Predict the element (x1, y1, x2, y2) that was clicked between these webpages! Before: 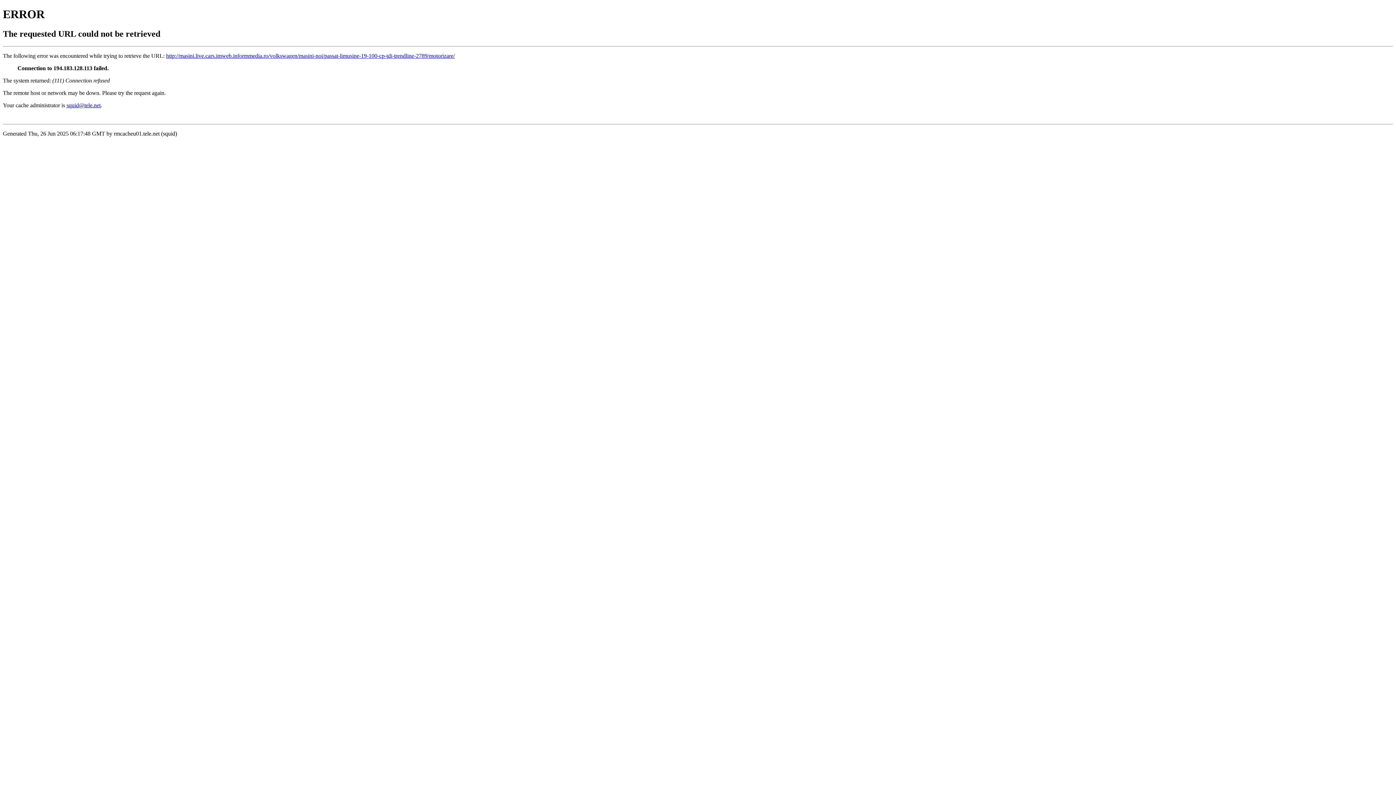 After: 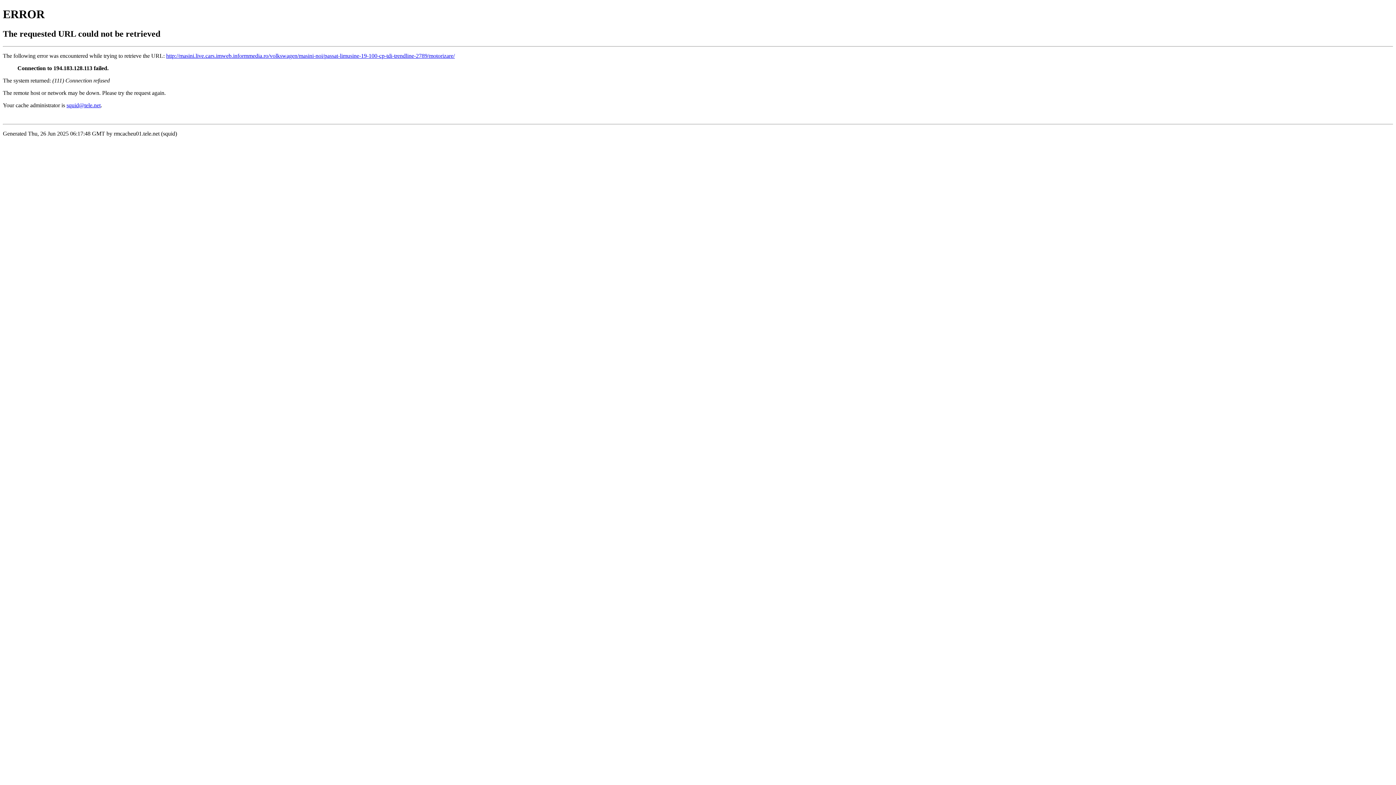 Action: bbox: (66, 102, 100, 108) label: squid@tele.net